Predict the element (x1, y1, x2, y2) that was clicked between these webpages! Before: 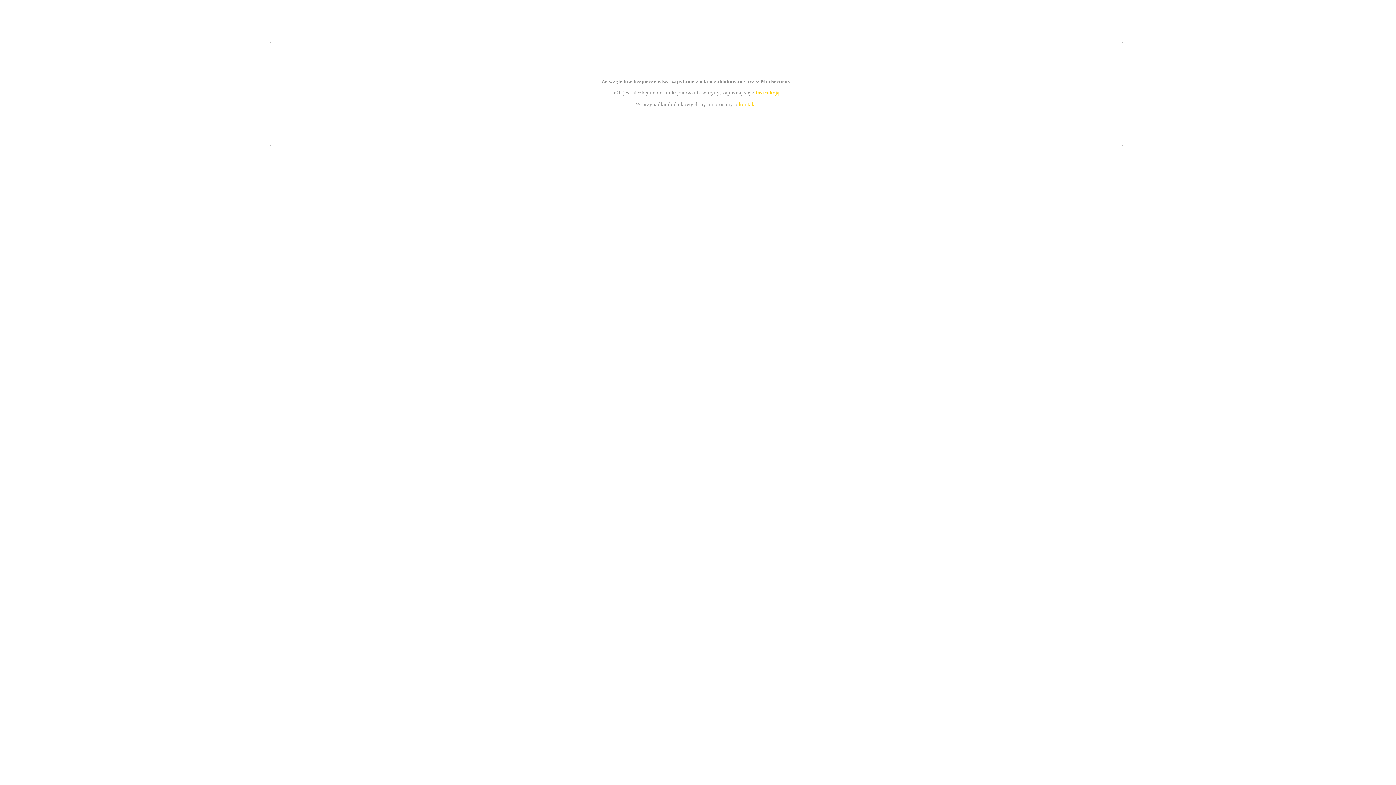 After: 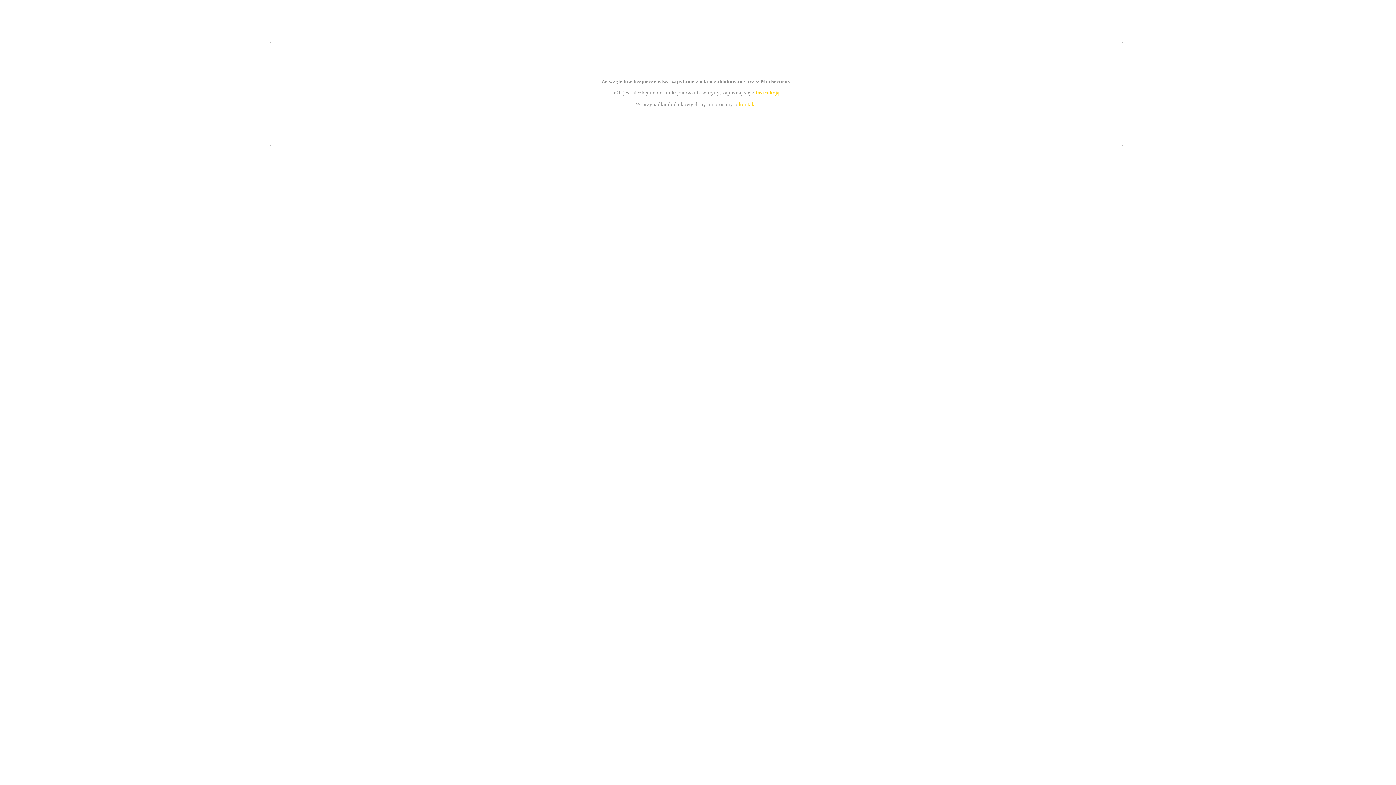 Action: bbox: (755, 89, 779, 95) label: instrukcją